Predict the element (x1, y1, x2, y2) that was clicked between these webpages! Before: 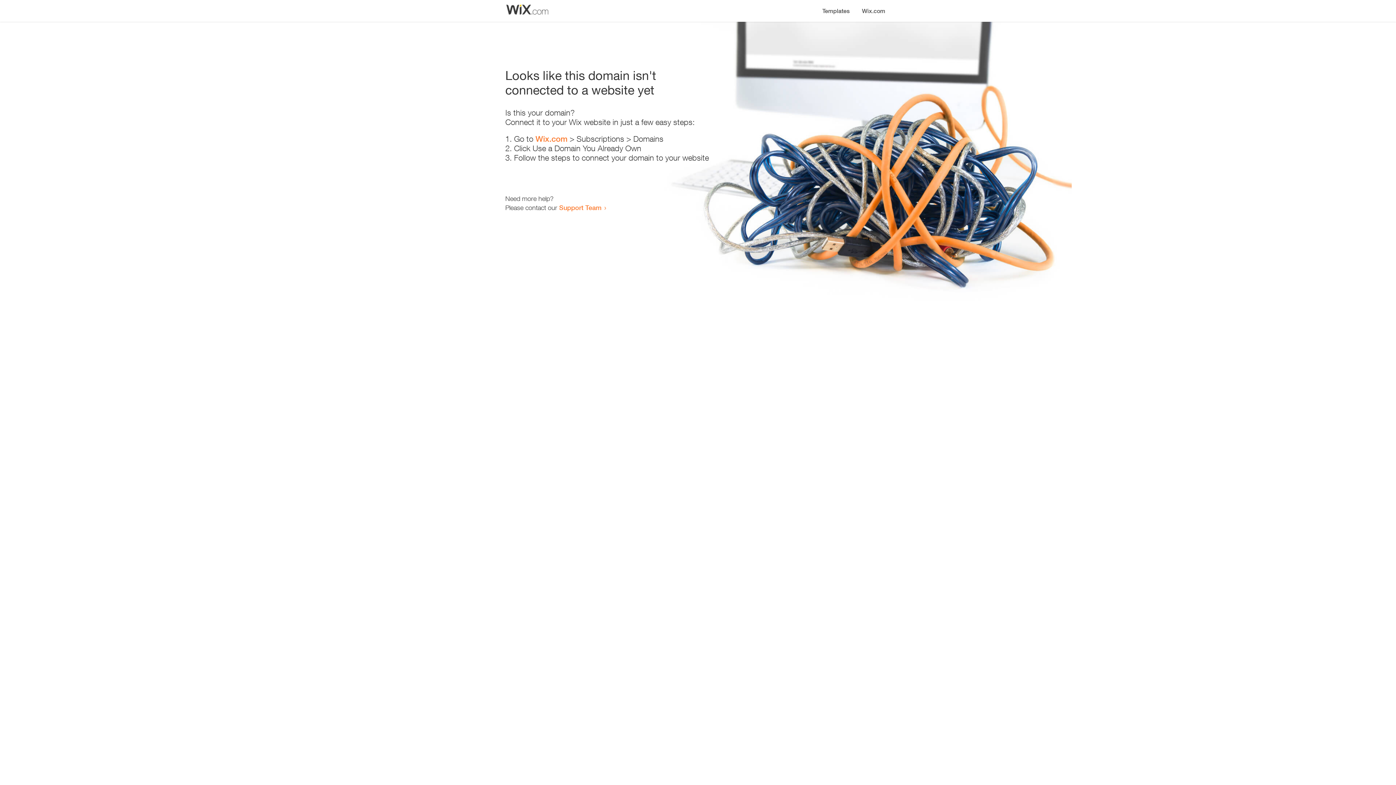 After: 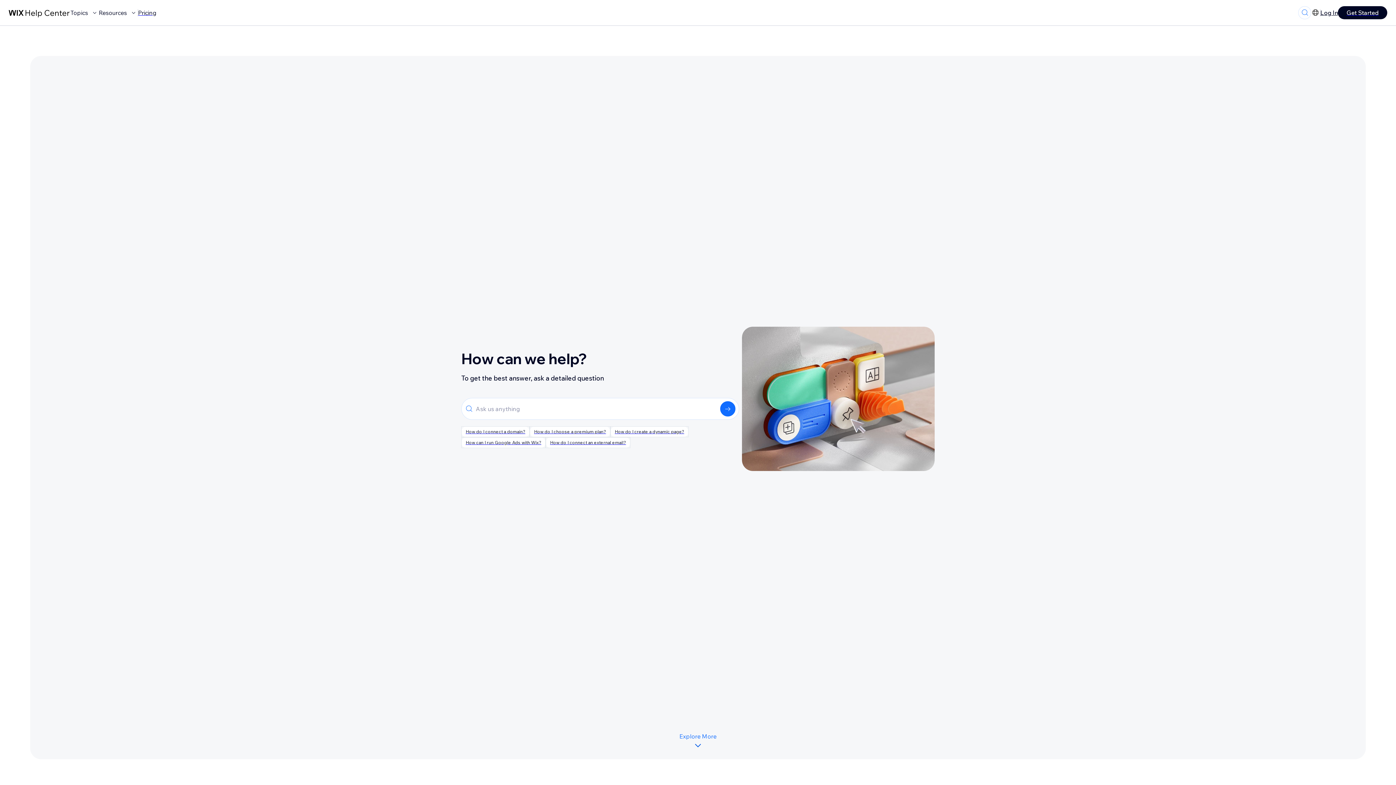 Action: label: Support Team bbox: (559, 203, 601, 211)